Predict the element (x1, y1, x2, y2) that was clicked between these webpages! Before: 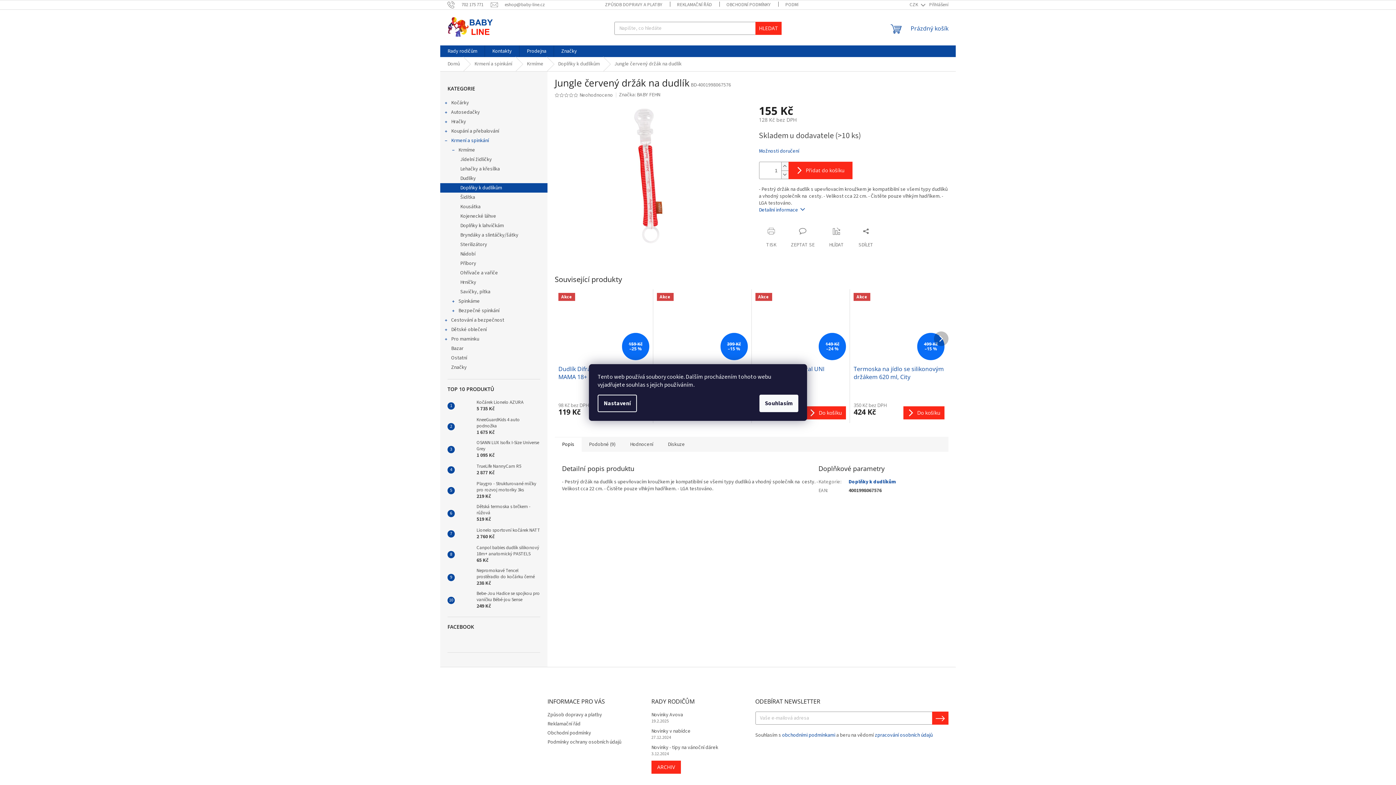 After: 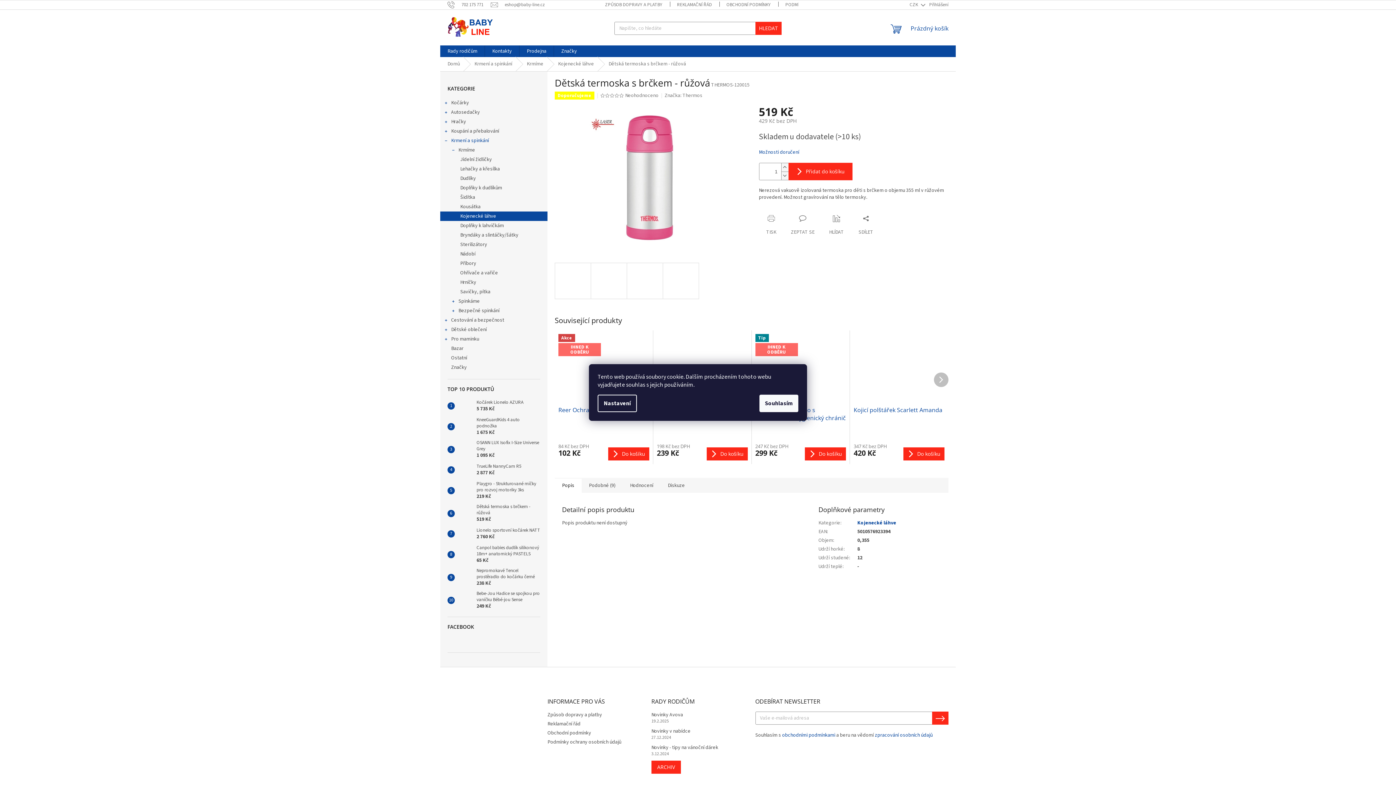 Action: bbox: (473, 504, 540, 523) label: Dětská termoska s brčkem - růžová
519 Kč